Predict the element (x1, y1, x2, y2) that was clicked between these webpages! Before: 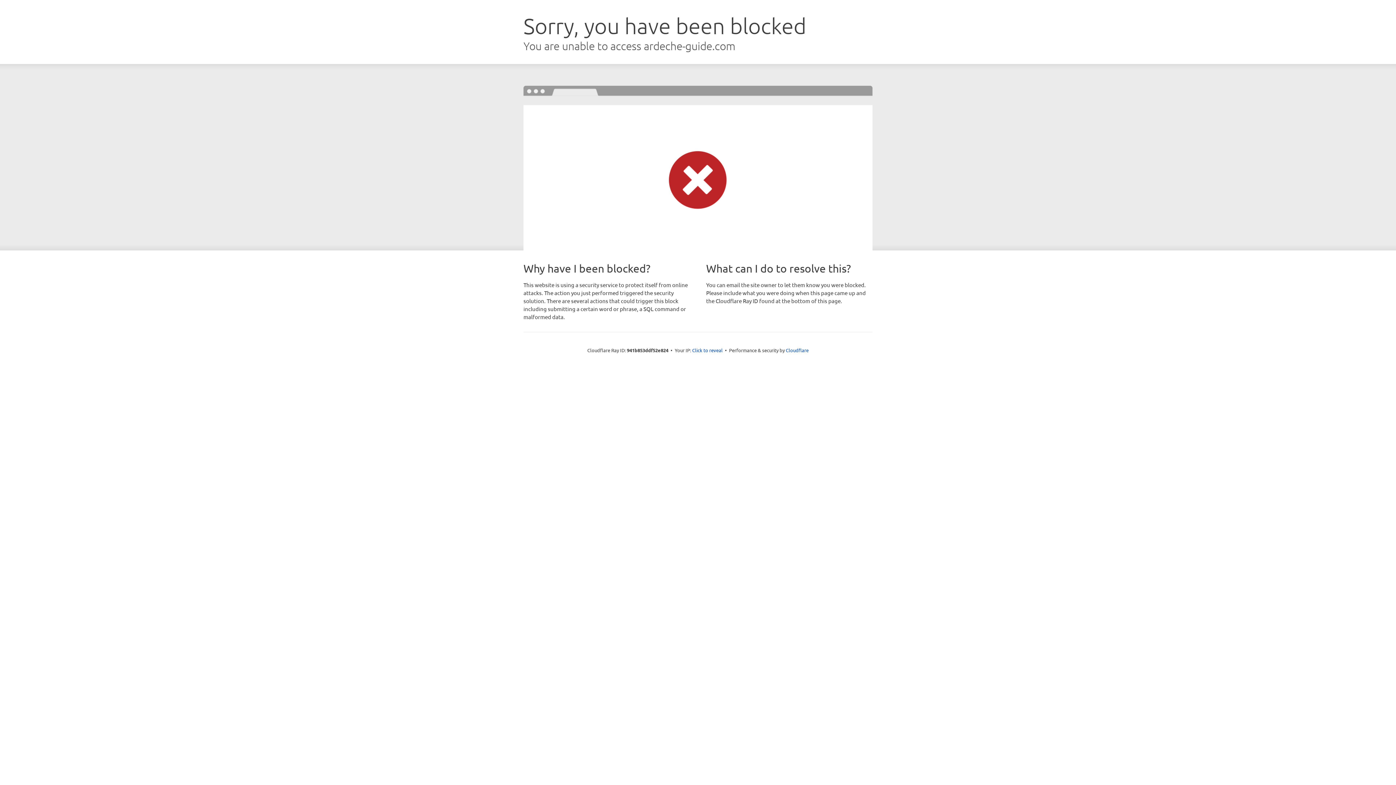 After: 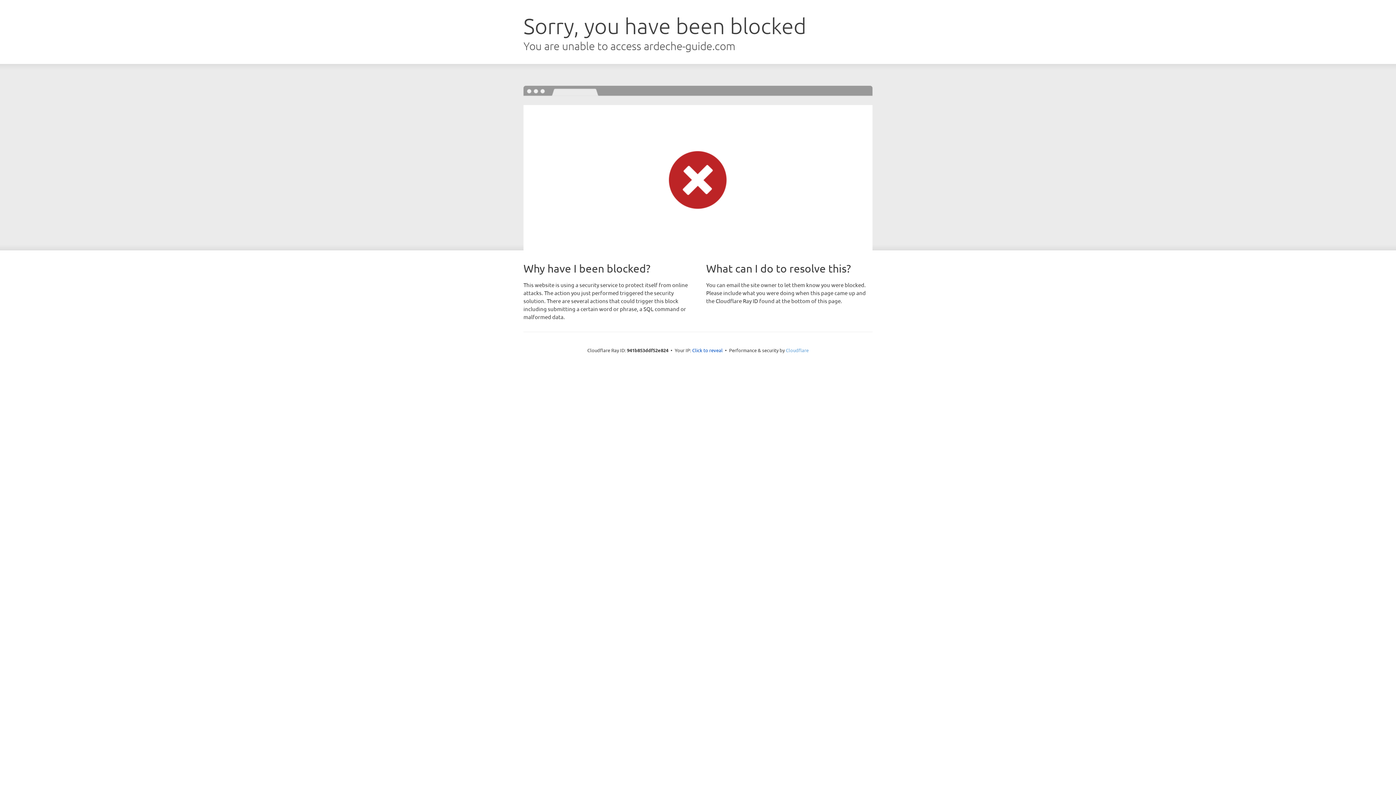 Action: label: Cloudflare bbox: (786, 347, 808, 353)